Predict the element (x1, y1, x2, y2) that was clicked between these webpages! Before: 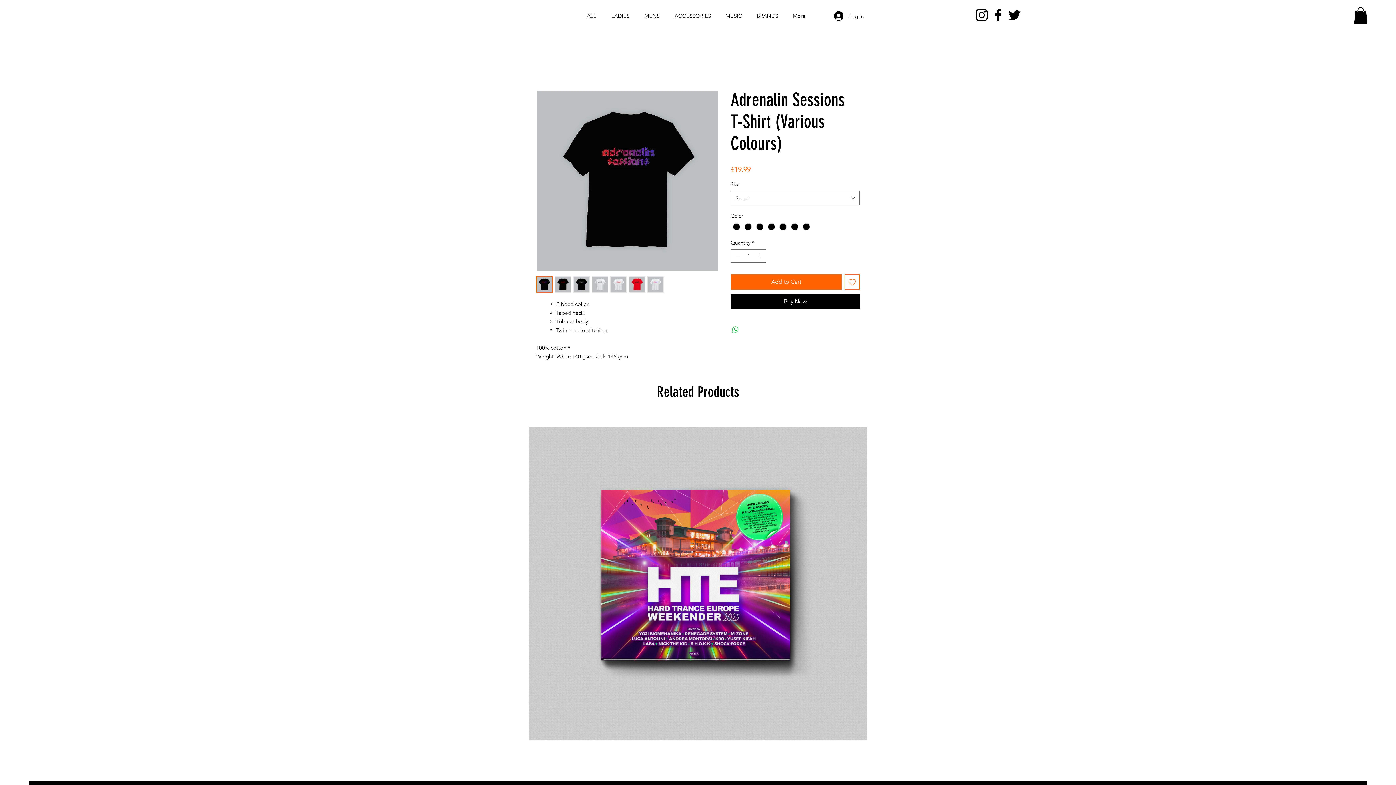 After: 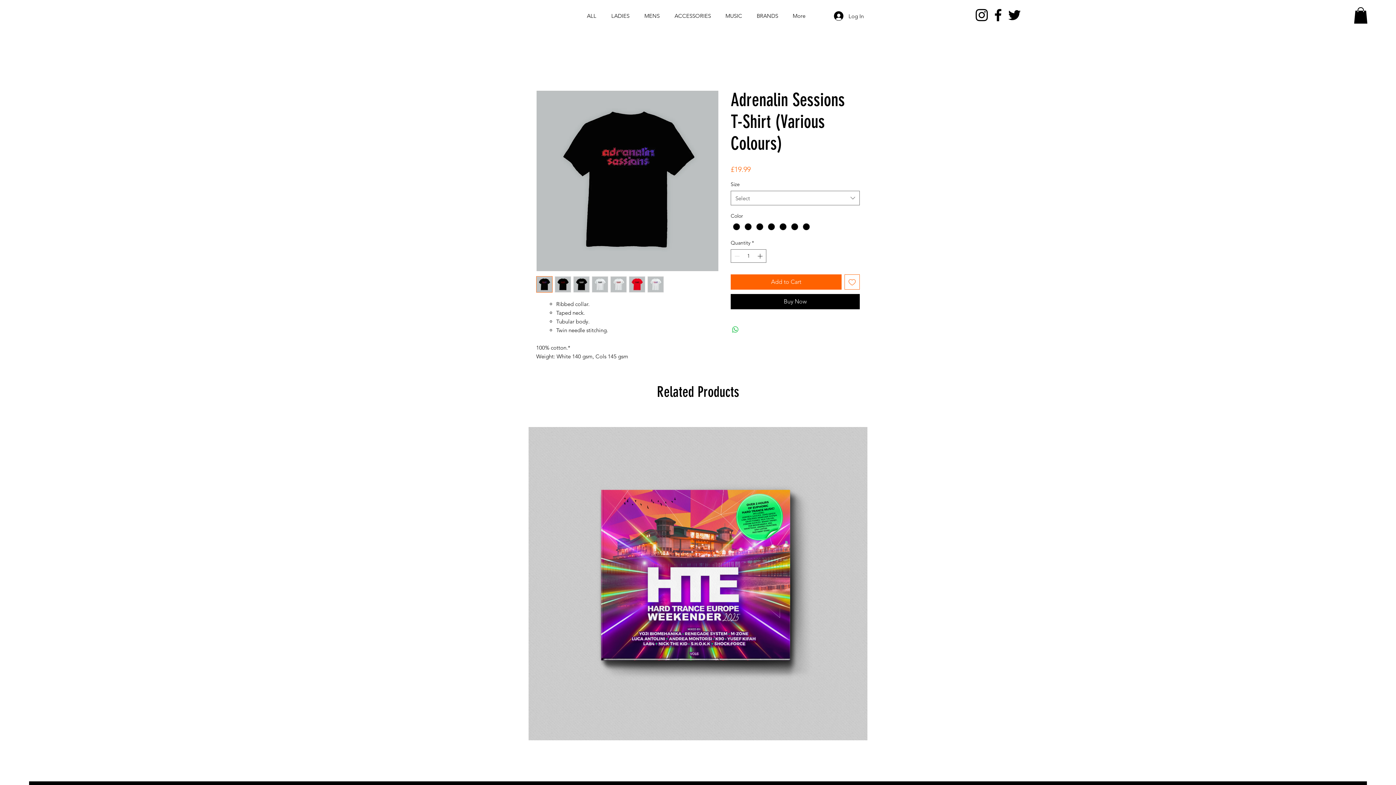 Action: bbox: (573, 276, 589, 292)